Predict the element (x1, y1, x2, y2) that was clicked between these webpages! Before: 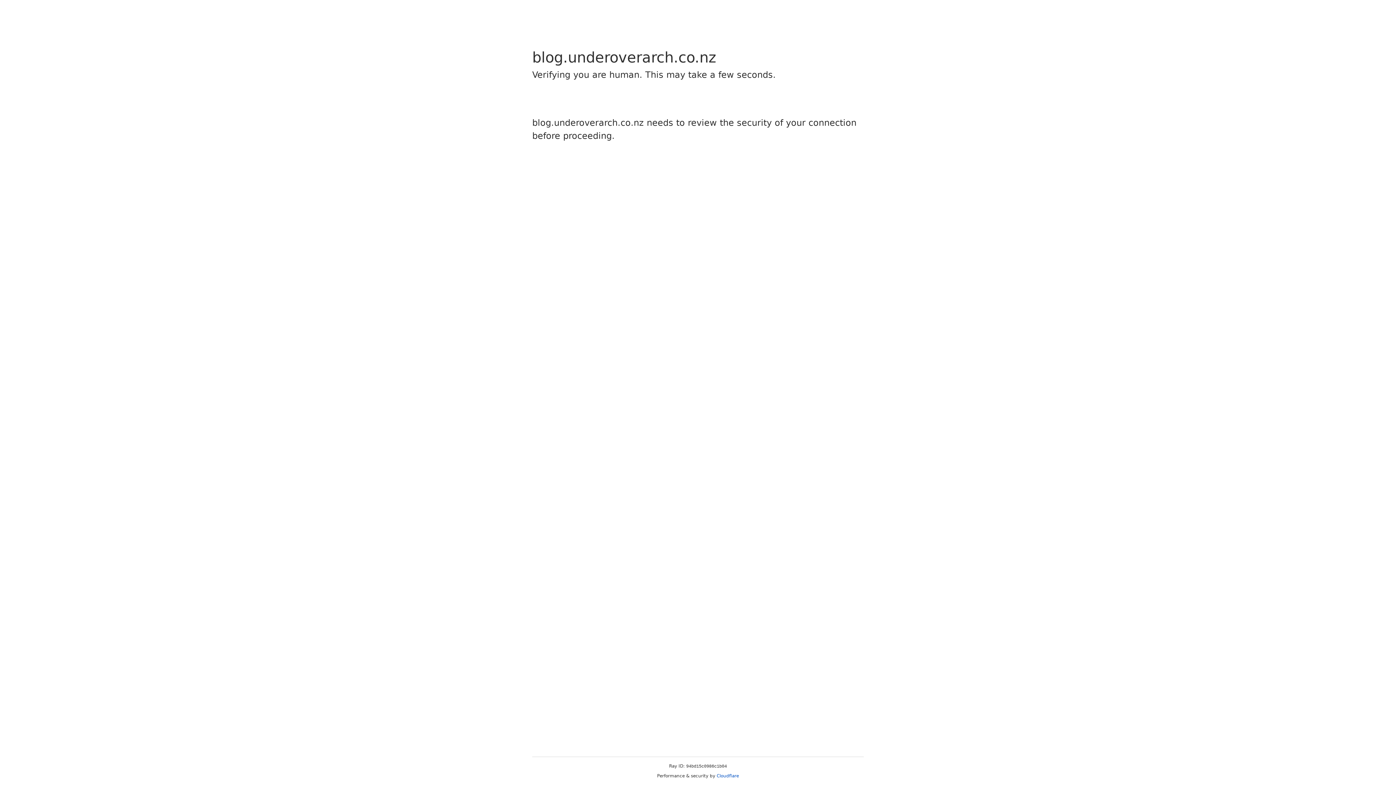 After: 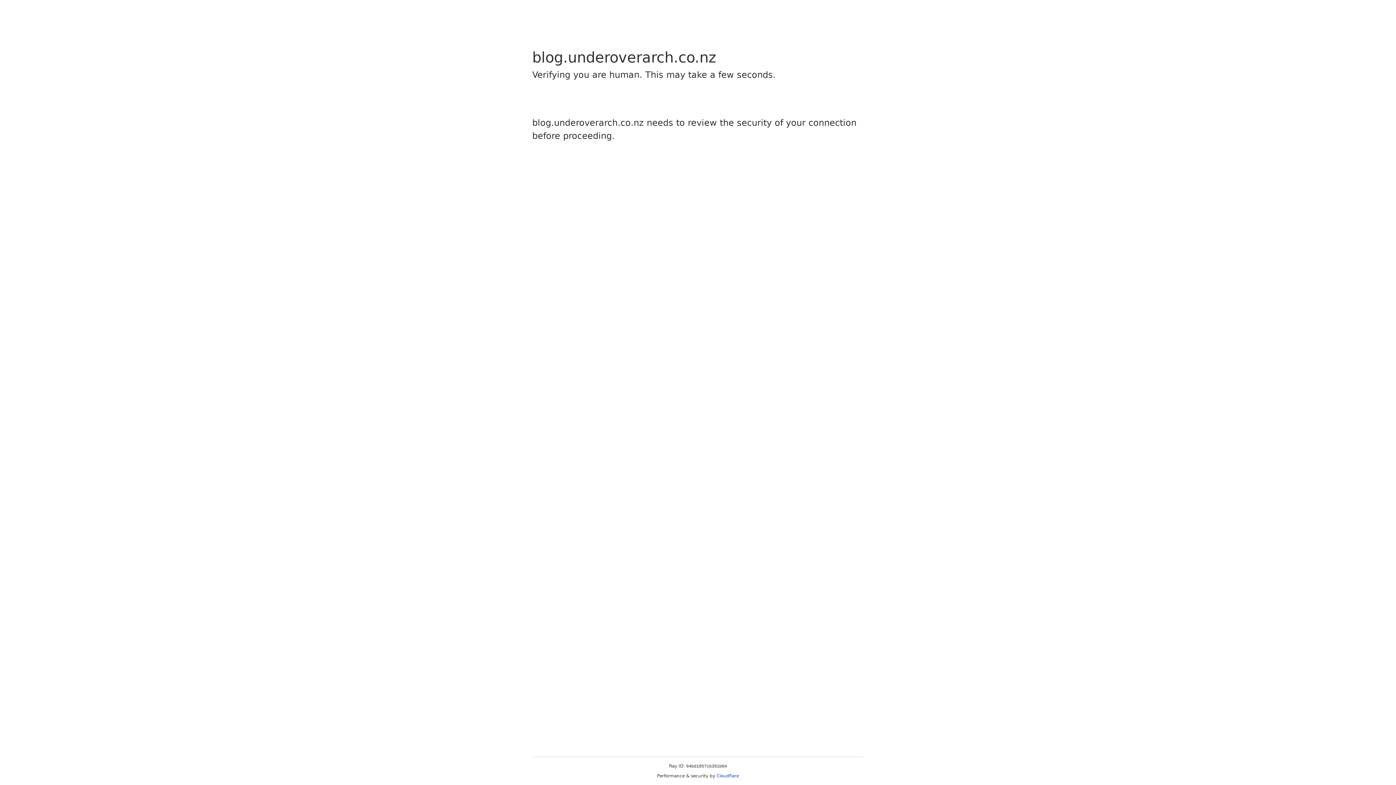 Action: label: Cloudflare bbox: (716, 773, 739, 778)